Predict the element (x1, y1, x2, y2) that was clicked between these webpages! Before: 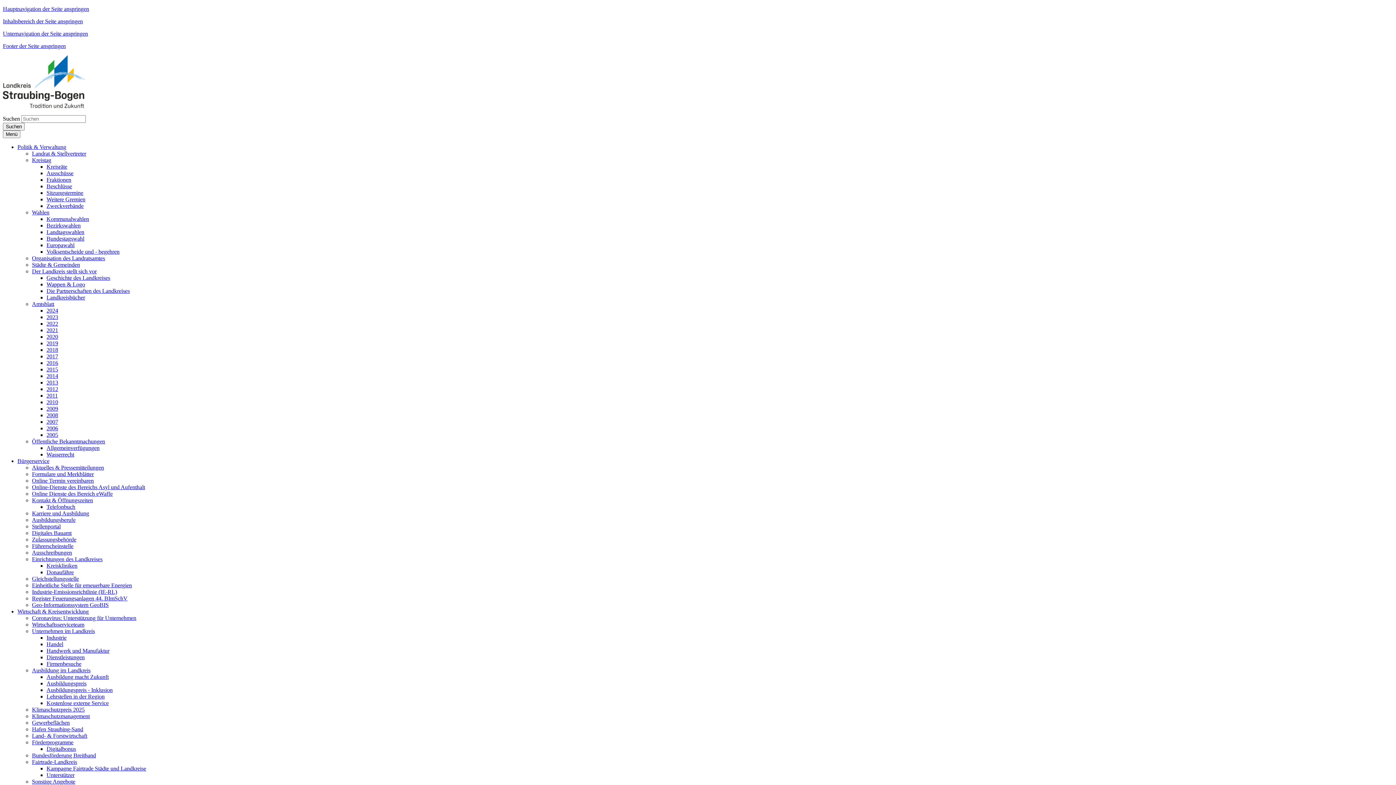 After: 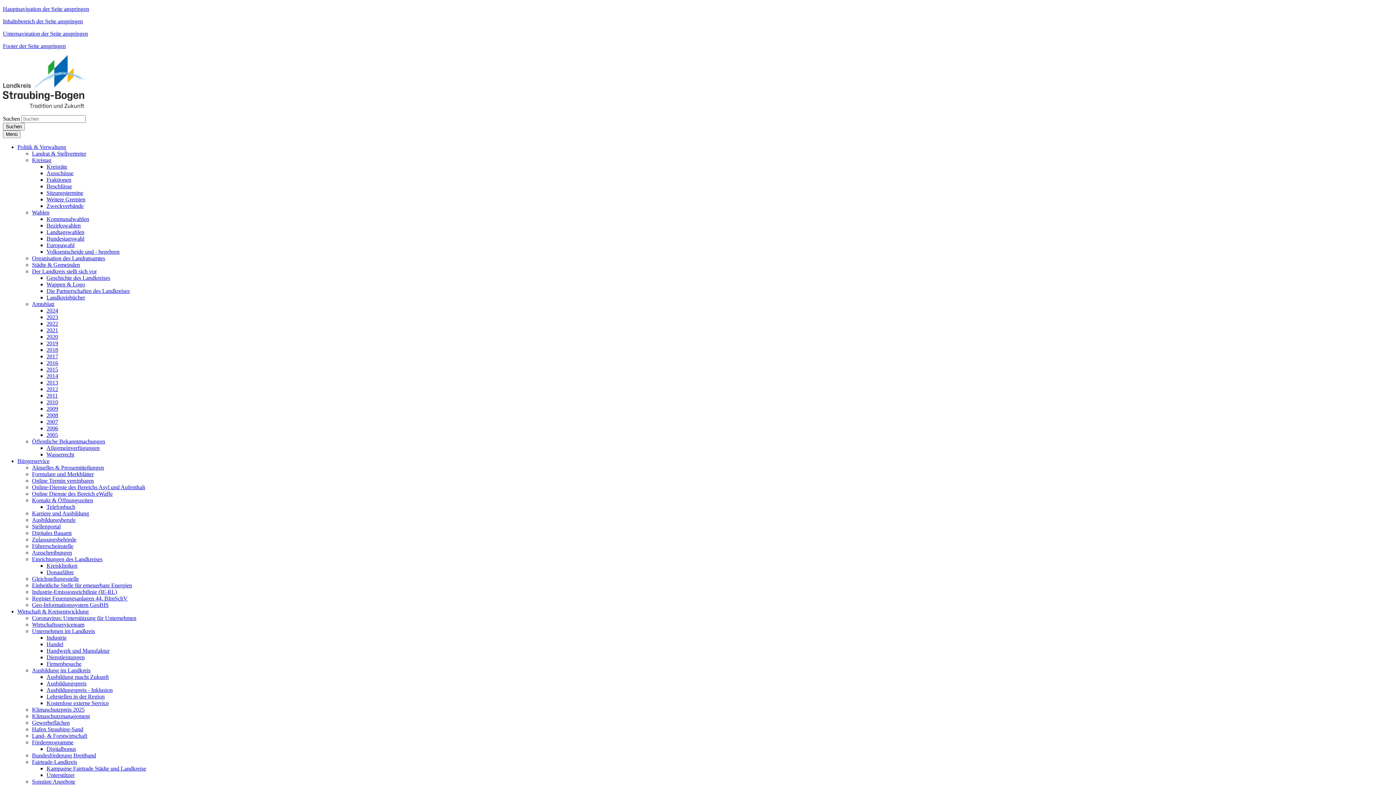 Action: label: Karriere und Ausbildung bbox: (32, 510, 89, 516)